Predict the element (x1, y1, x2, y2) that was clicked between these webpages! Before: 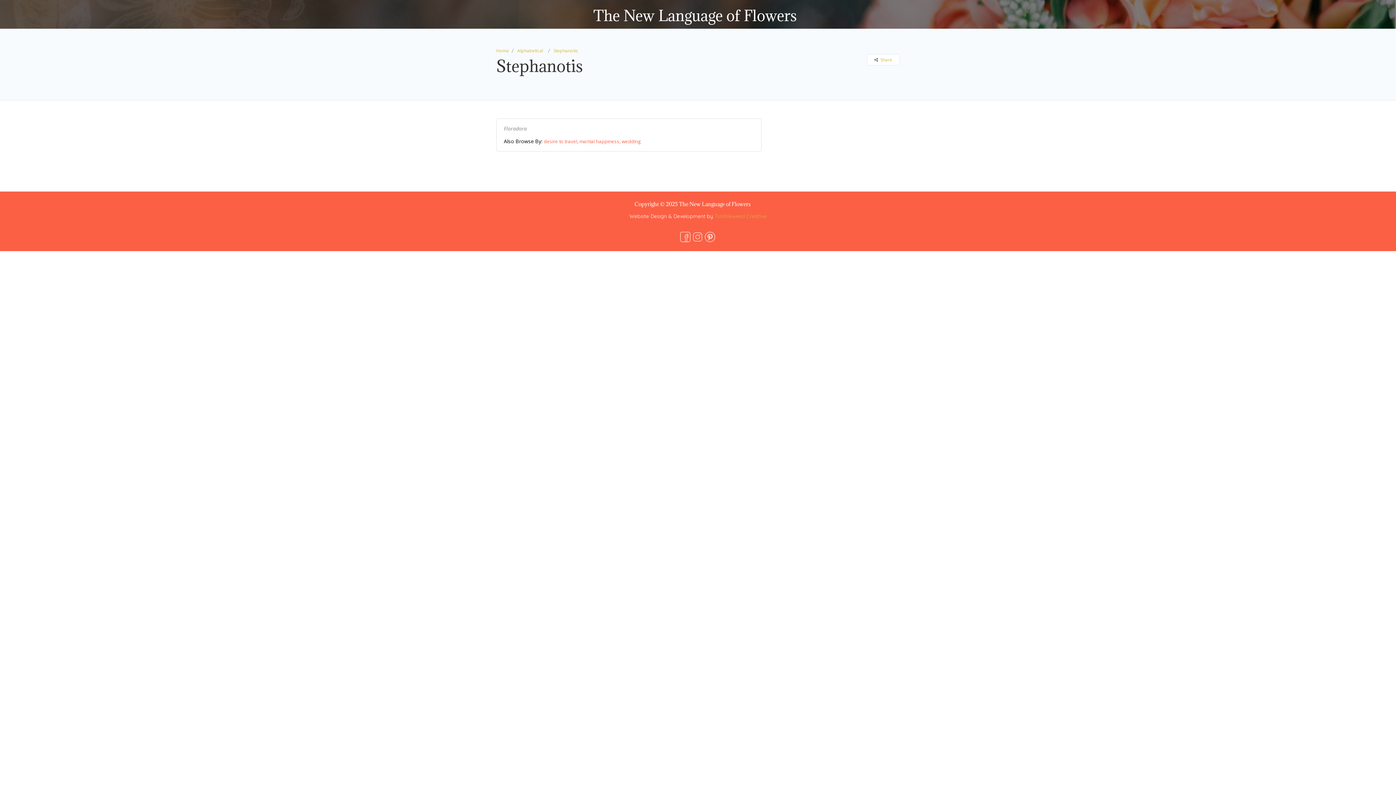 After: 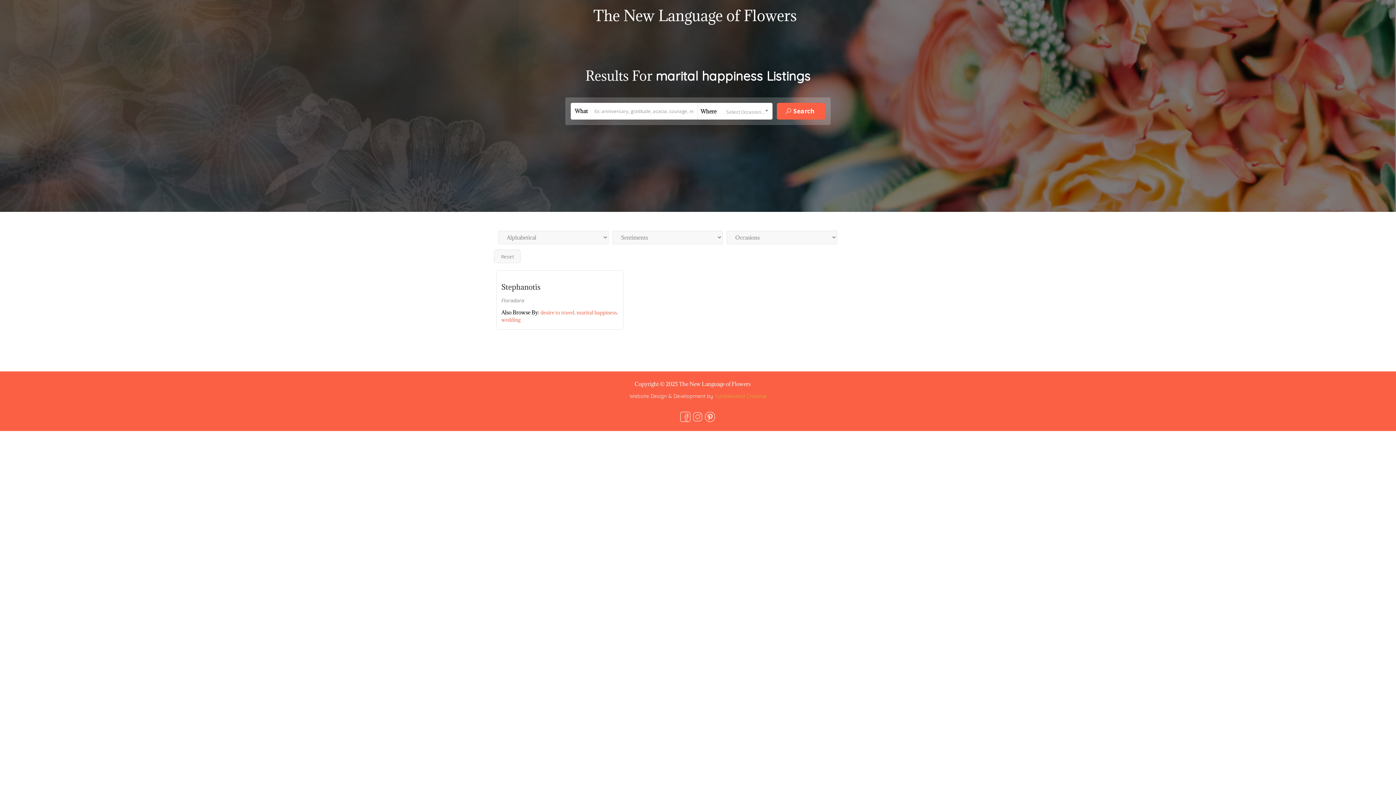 Action: bbox: (579, 138, 621, 144) label: marital happiness, 